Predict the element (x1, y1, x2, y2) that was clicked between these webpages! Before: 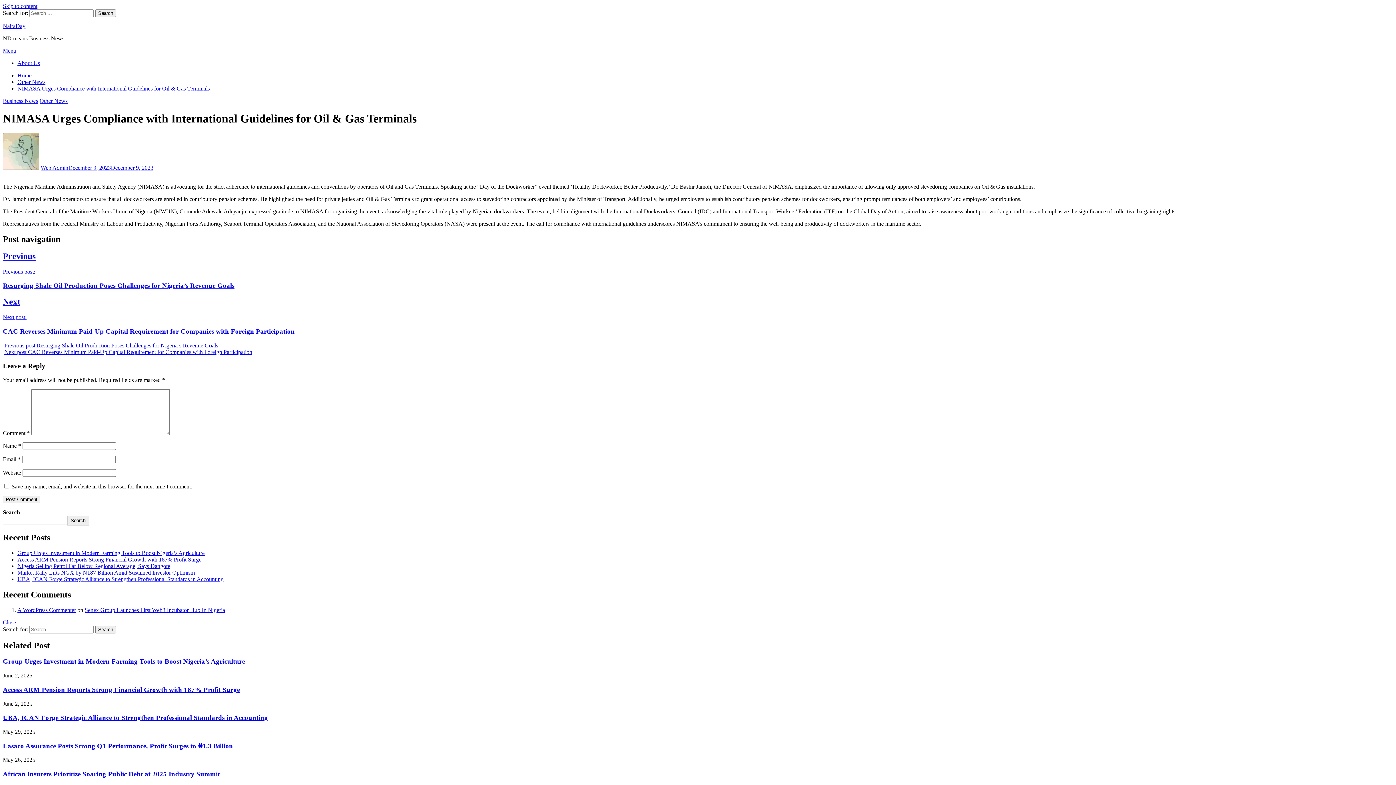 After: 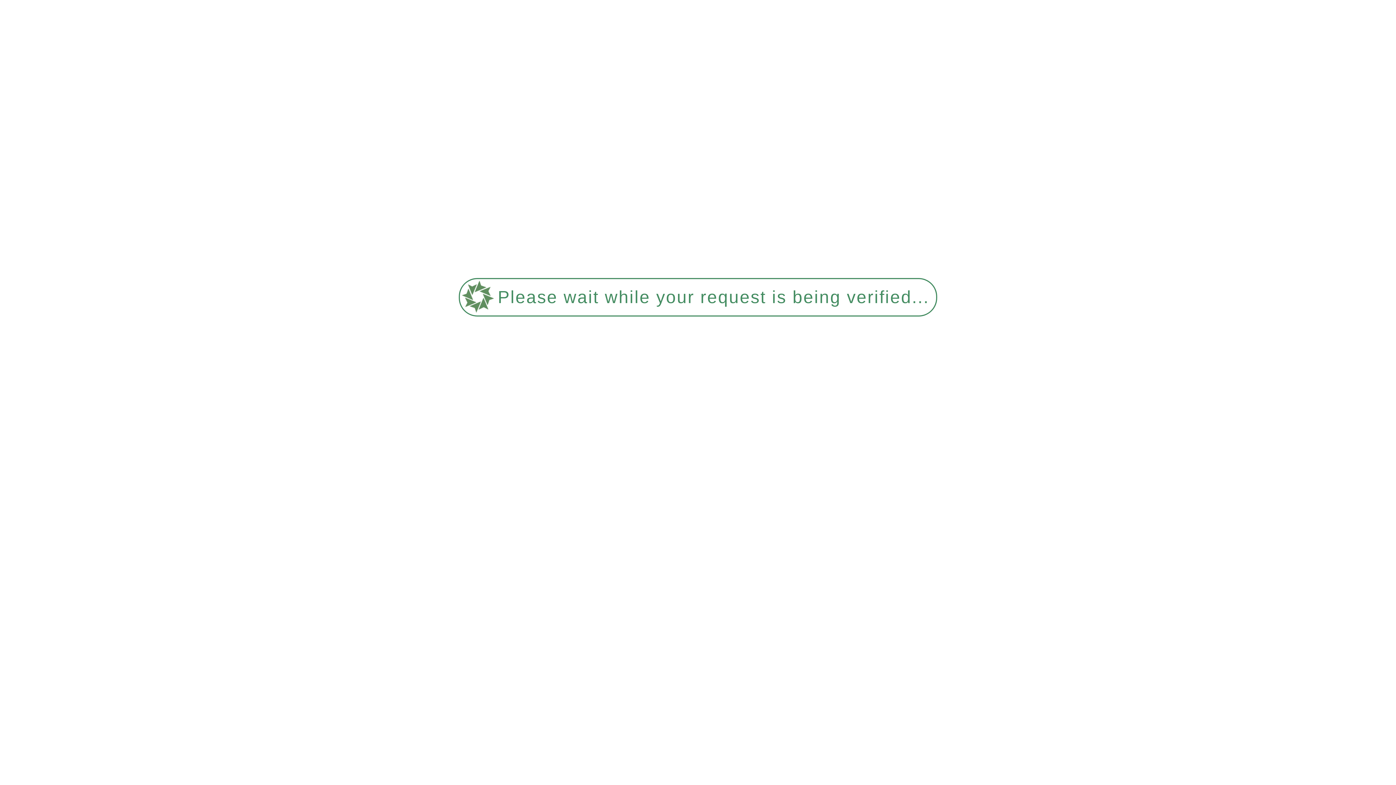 Action: label: Nigeria Selling Petrol Far Below Regional Average, Says Dangote bbox: (17, 563, 170, 569)